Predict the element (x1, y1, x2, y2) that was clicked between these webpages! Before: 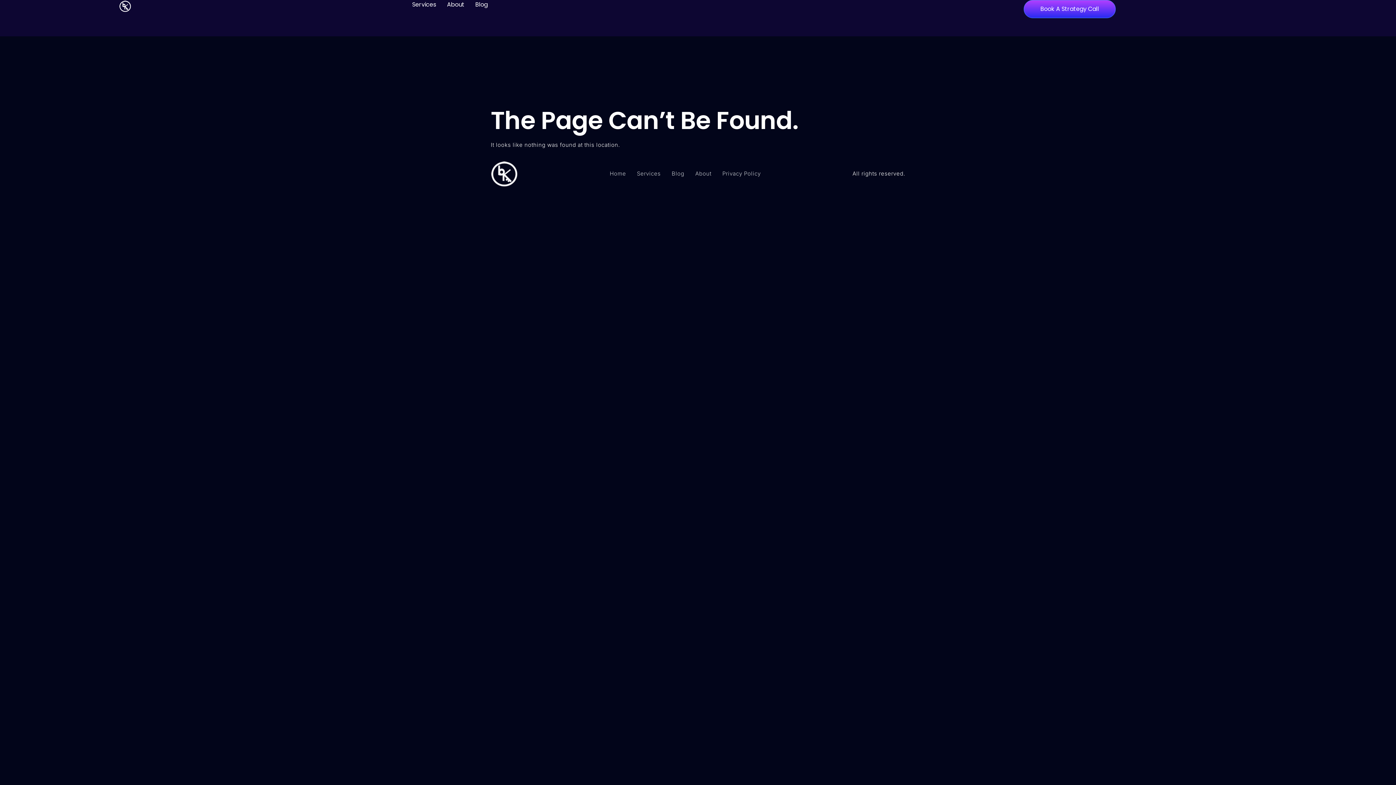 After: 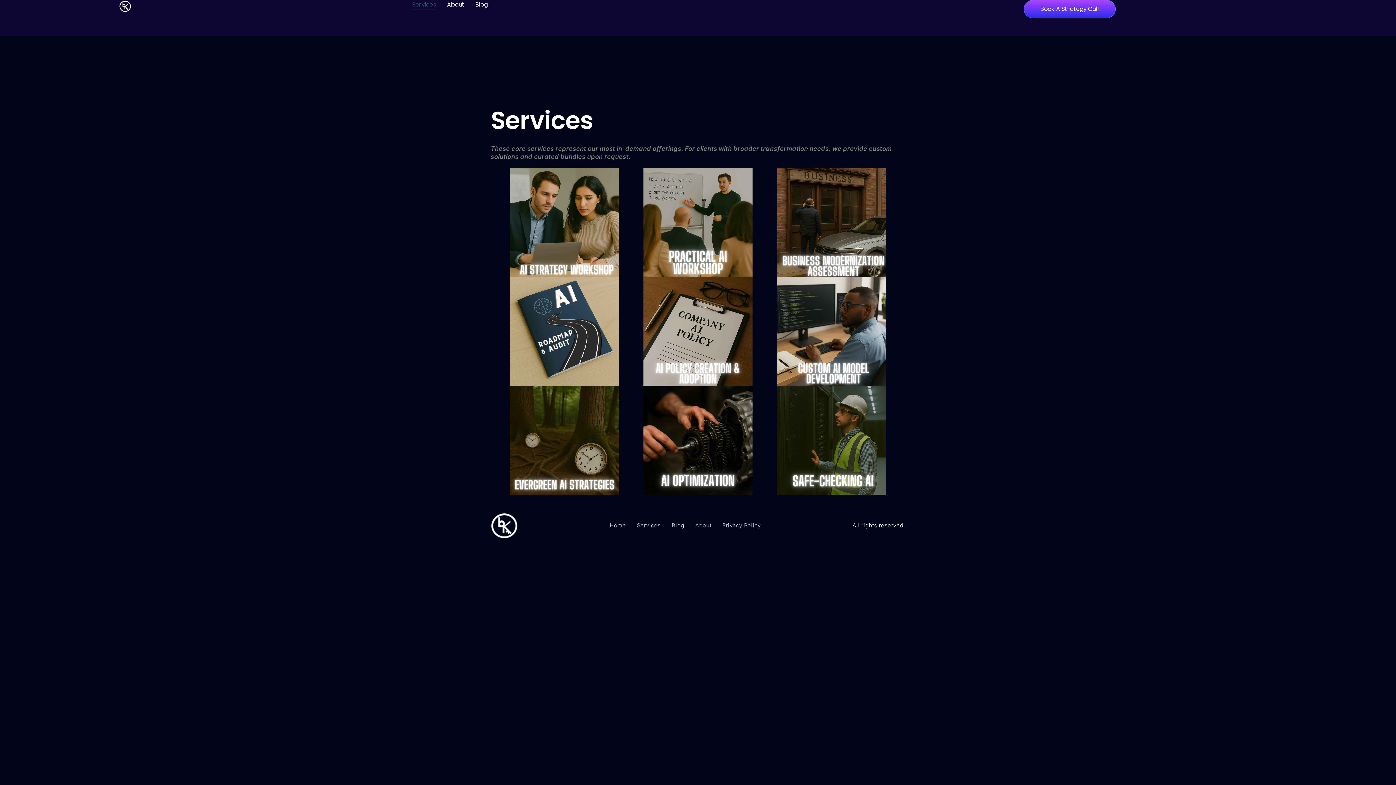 Action: label: Services bbox: (631, 168, 666, 179)